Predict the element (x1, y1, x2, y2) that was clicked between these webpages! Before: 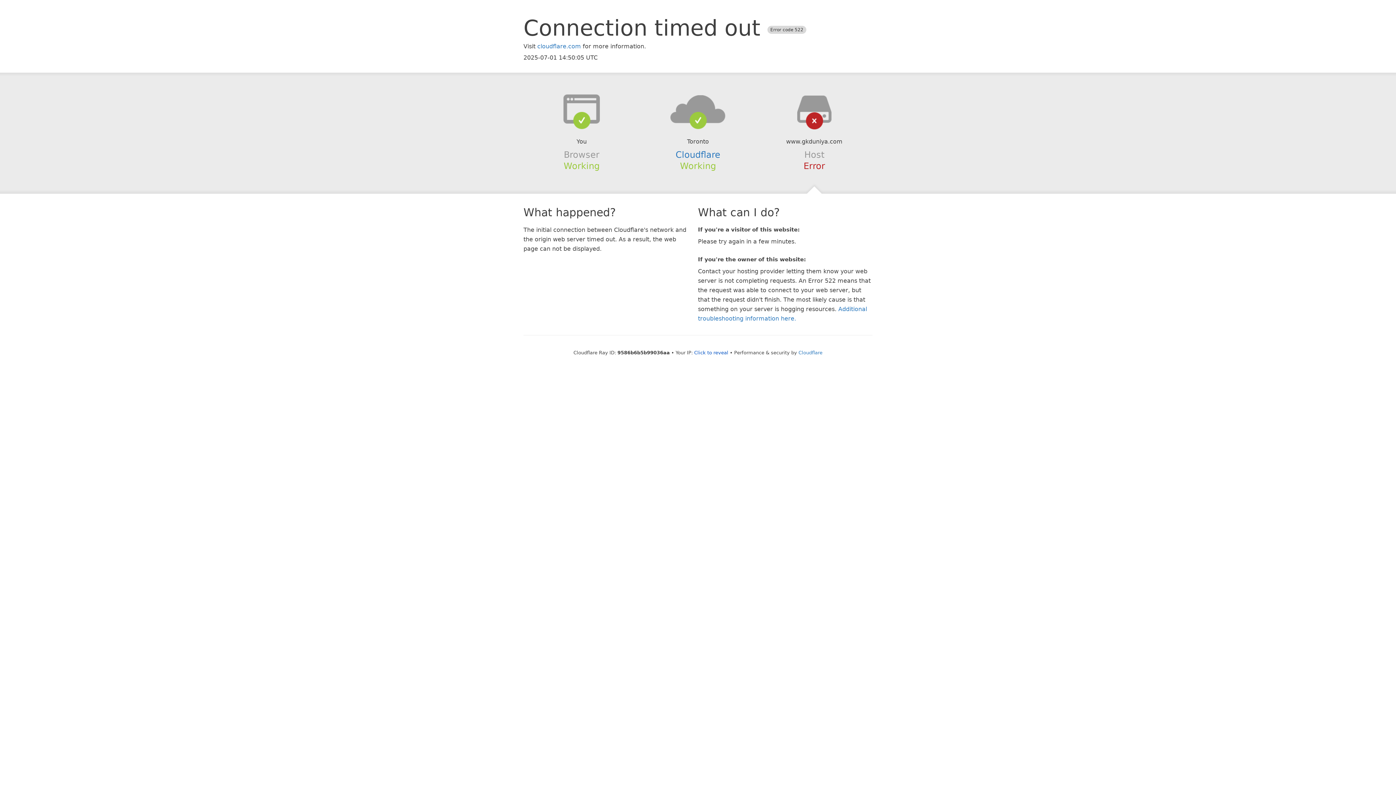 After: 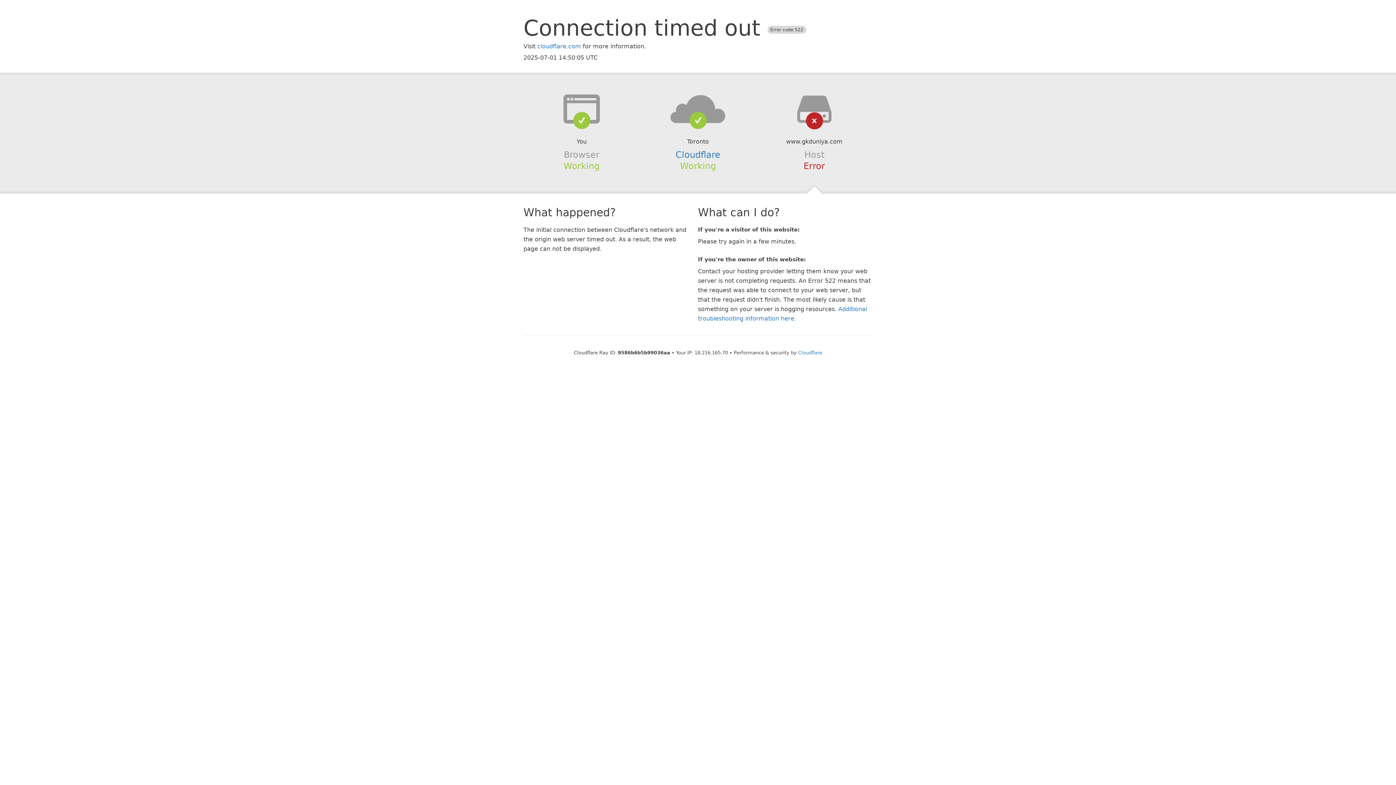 Action: label: Click to reveal bbox: (694, 350, 728, 355)